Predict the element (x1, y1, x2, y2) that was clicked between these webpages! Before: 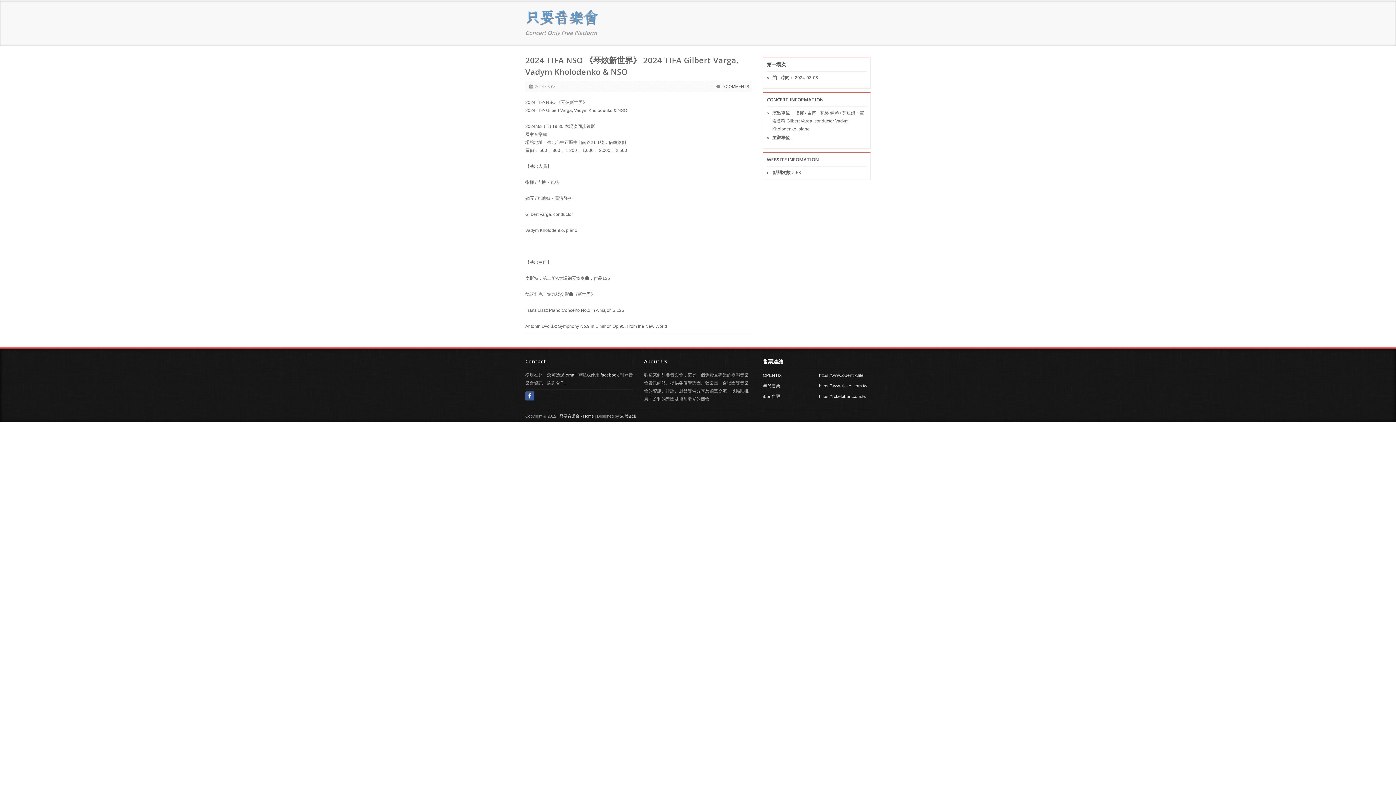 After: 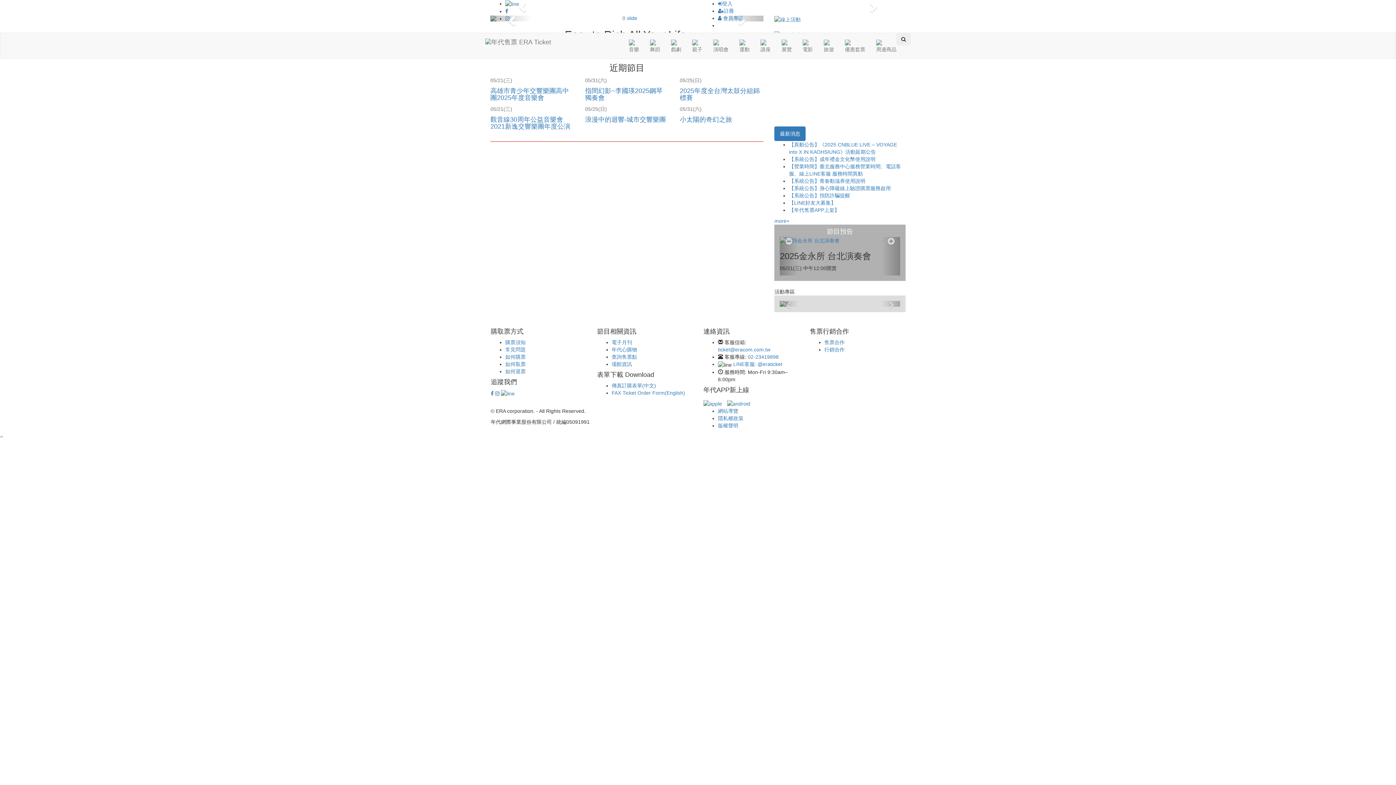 Action: label: 年代售票 bbox: (763, 383, 780, 388)